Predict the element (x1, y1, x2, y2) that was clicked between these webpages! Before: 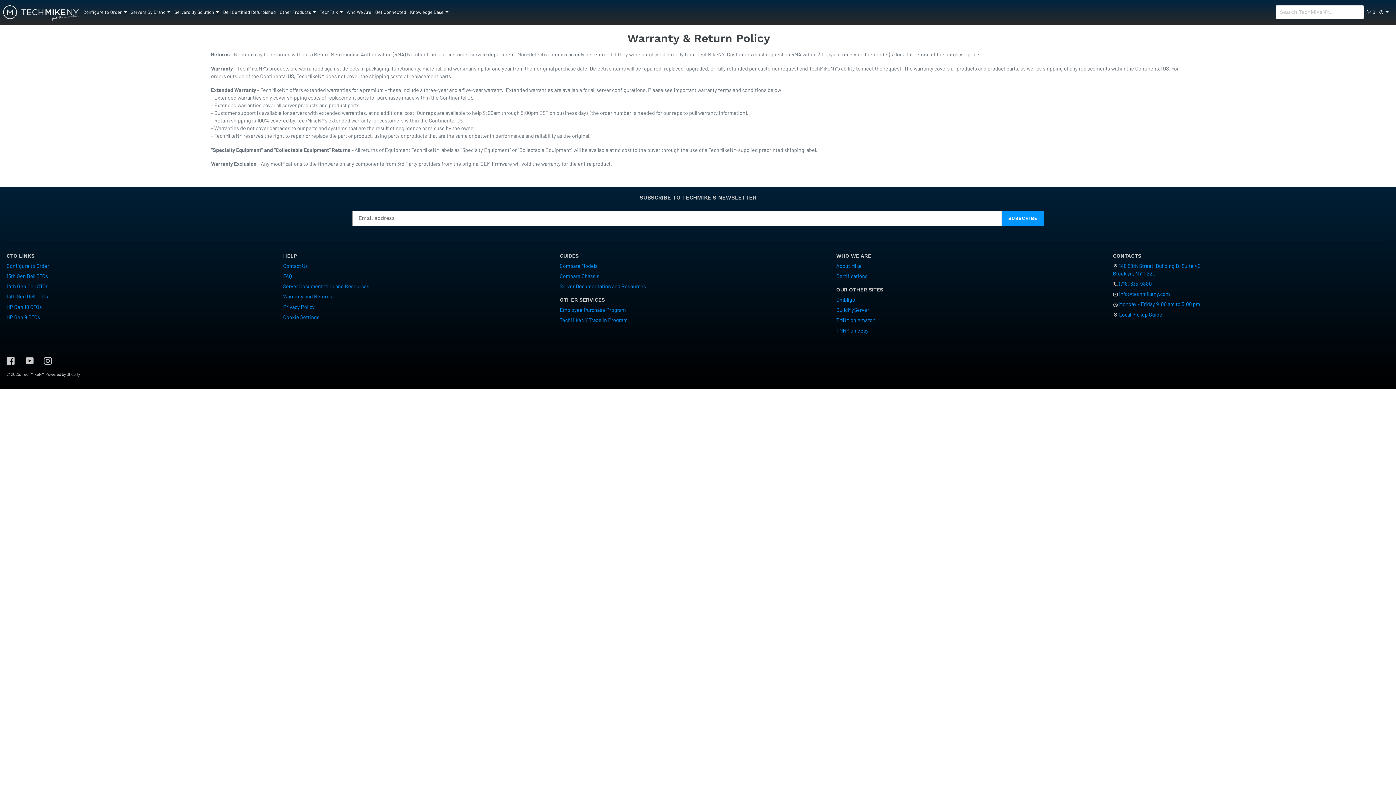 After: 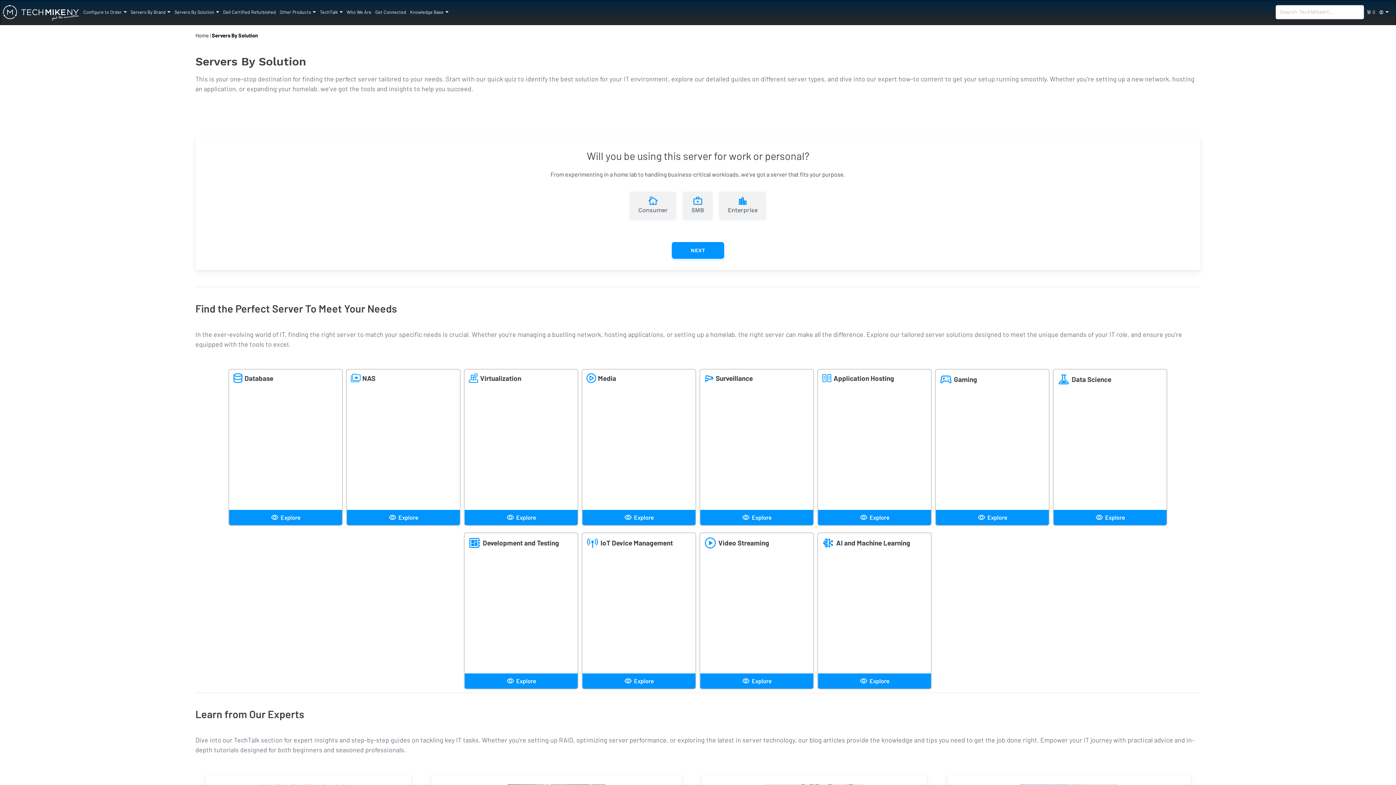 Action: bbox: (192, 8, 244, 18) label: Servers By Solution 